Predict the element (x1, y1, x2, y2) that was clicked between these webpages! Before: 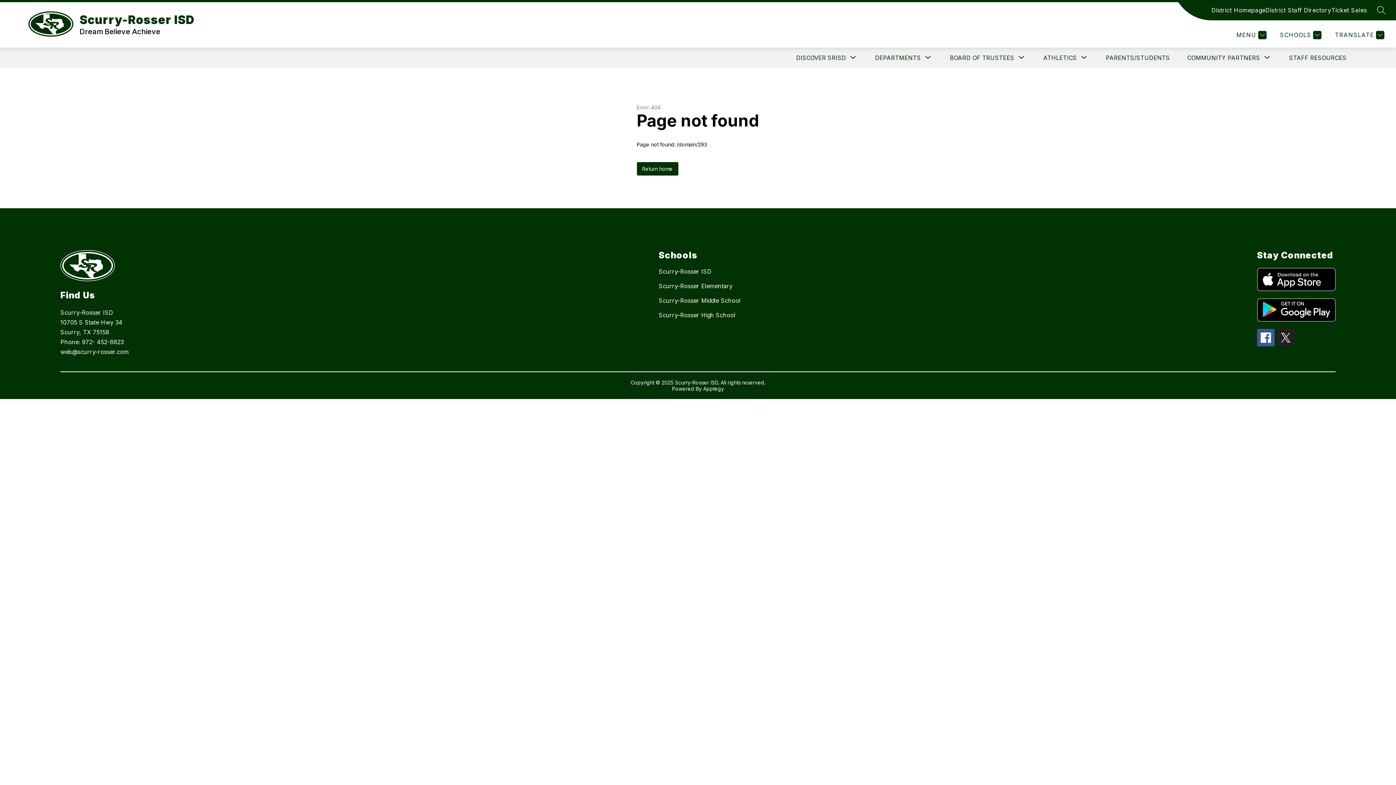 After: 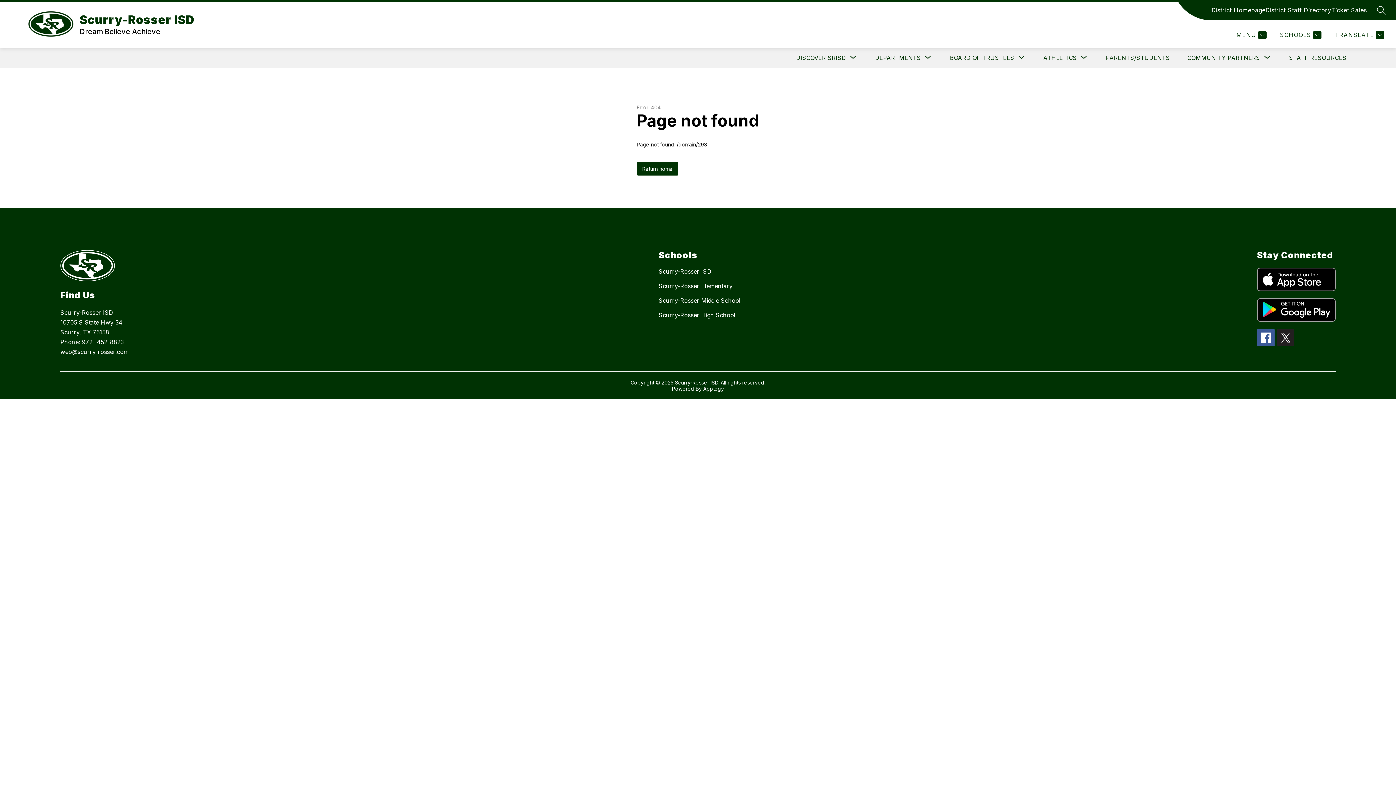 Action: bbox: (1257, 298, 1335, 321)